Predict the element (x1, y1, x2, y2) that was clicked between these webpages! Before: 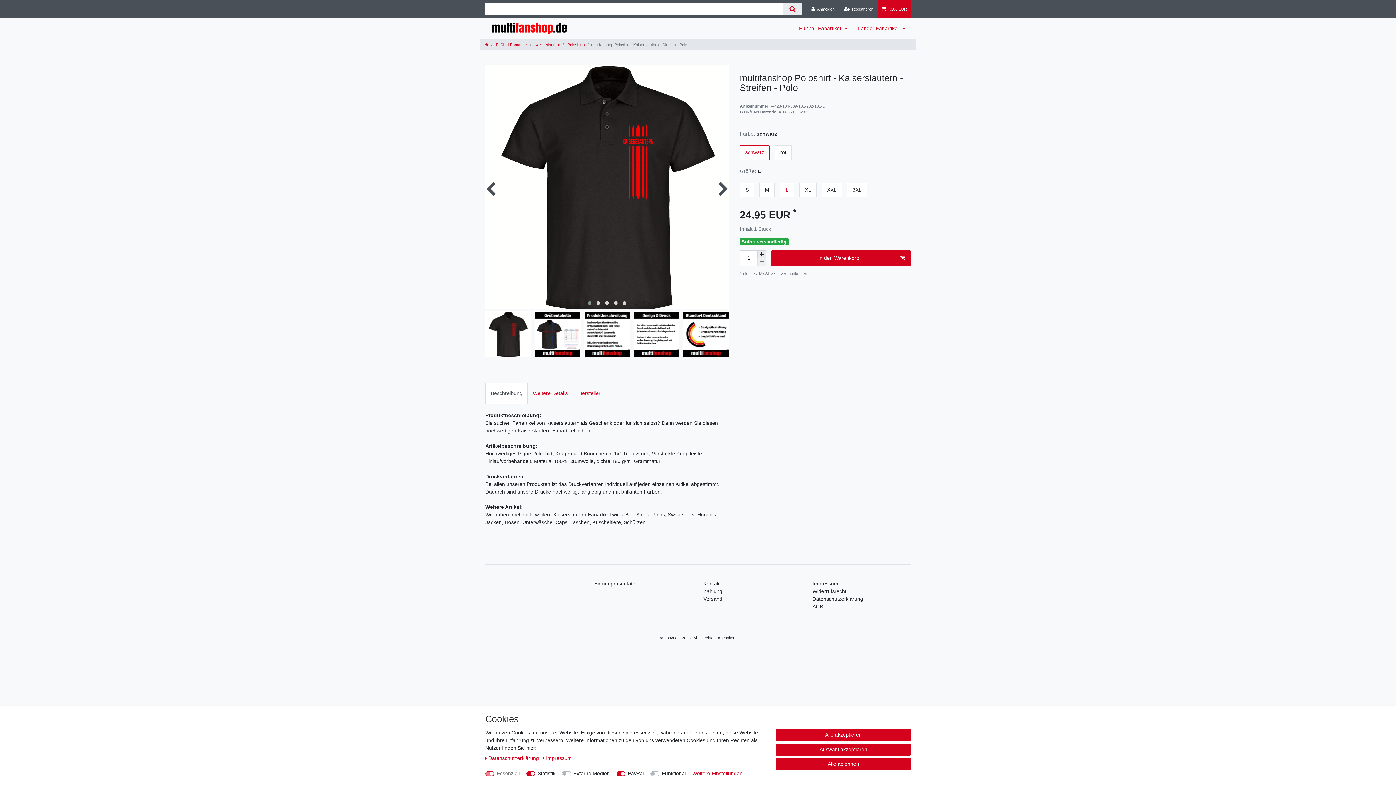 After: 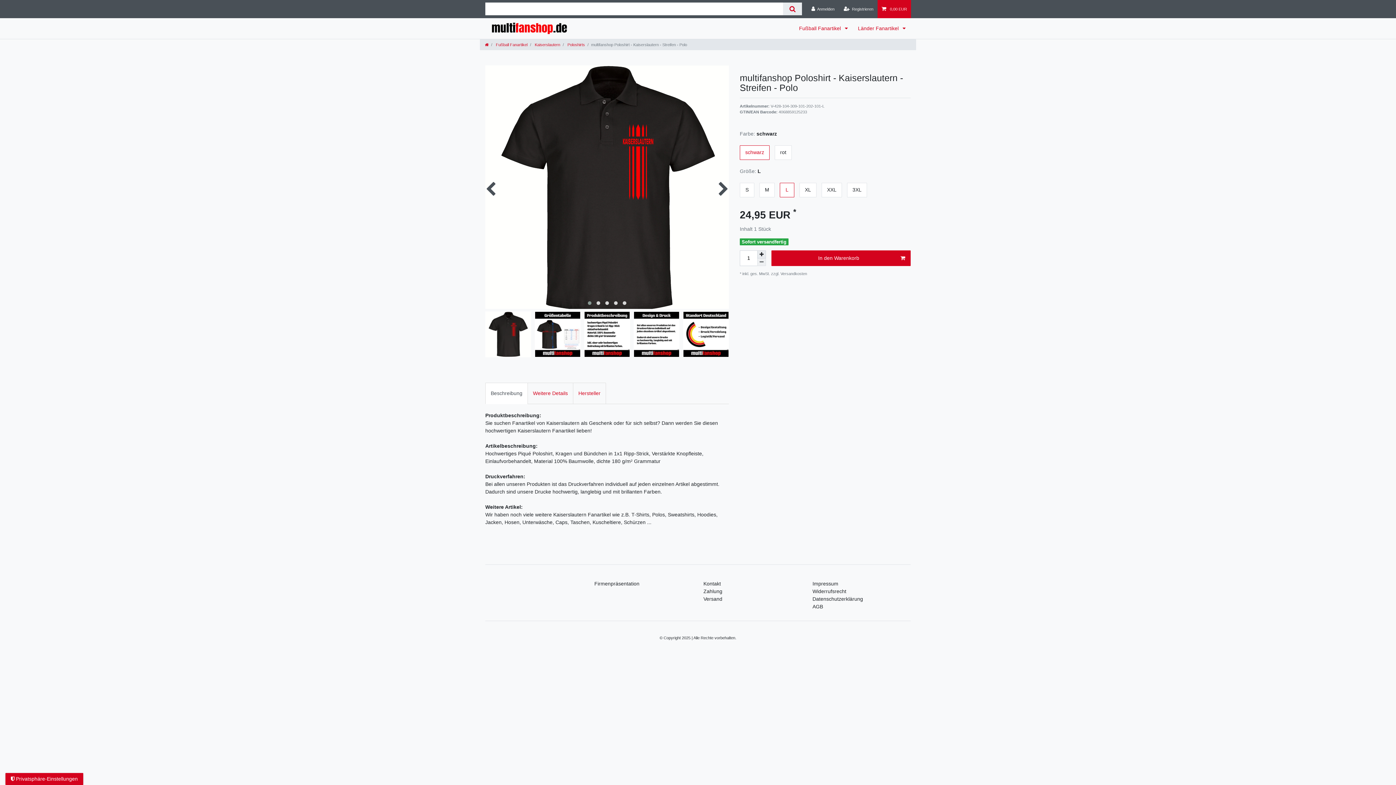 Action: bbox: (776, 758, 910, 770) label: Alle ablehnen